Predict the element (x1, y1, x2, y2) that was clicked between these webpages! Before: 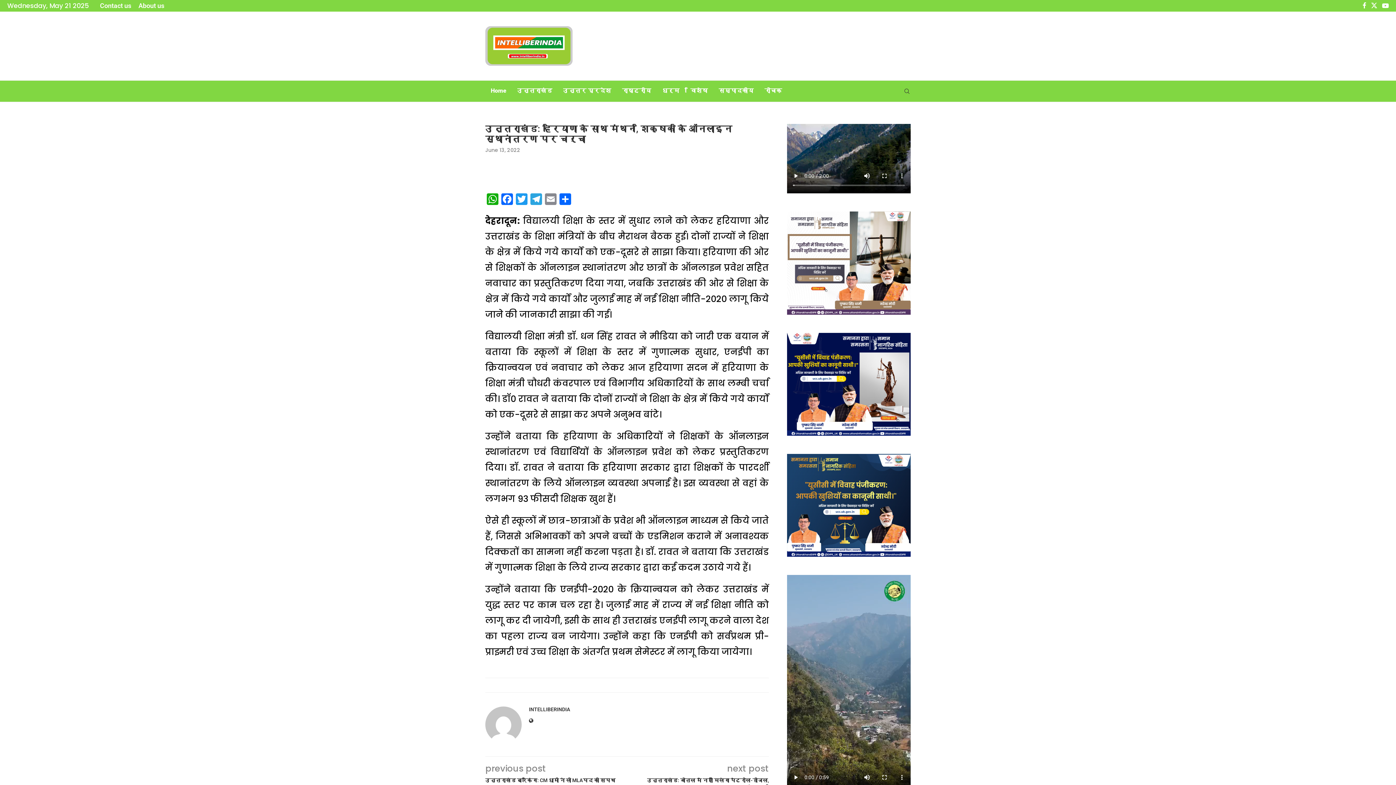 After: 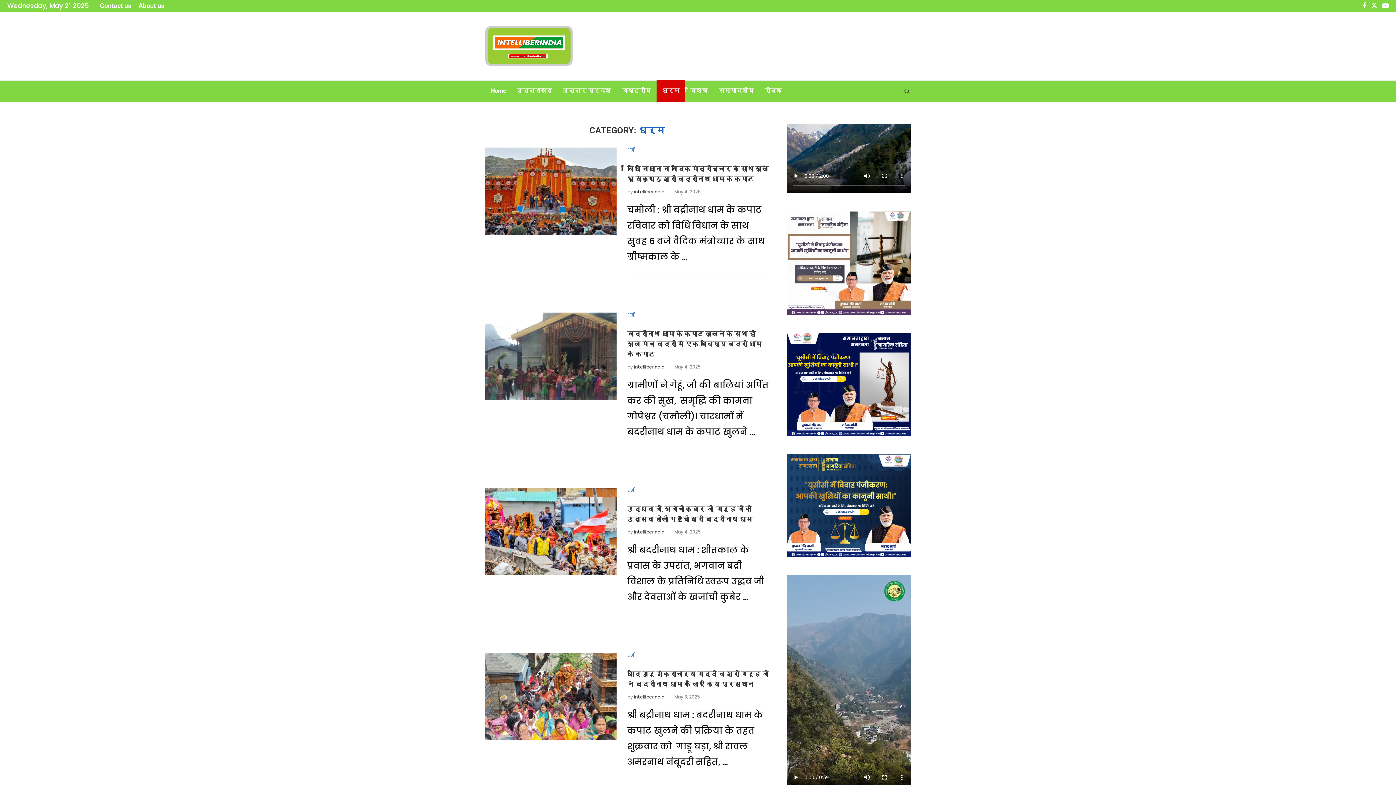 Action: bbox: (656, 80, 685, 102) label: धर्म